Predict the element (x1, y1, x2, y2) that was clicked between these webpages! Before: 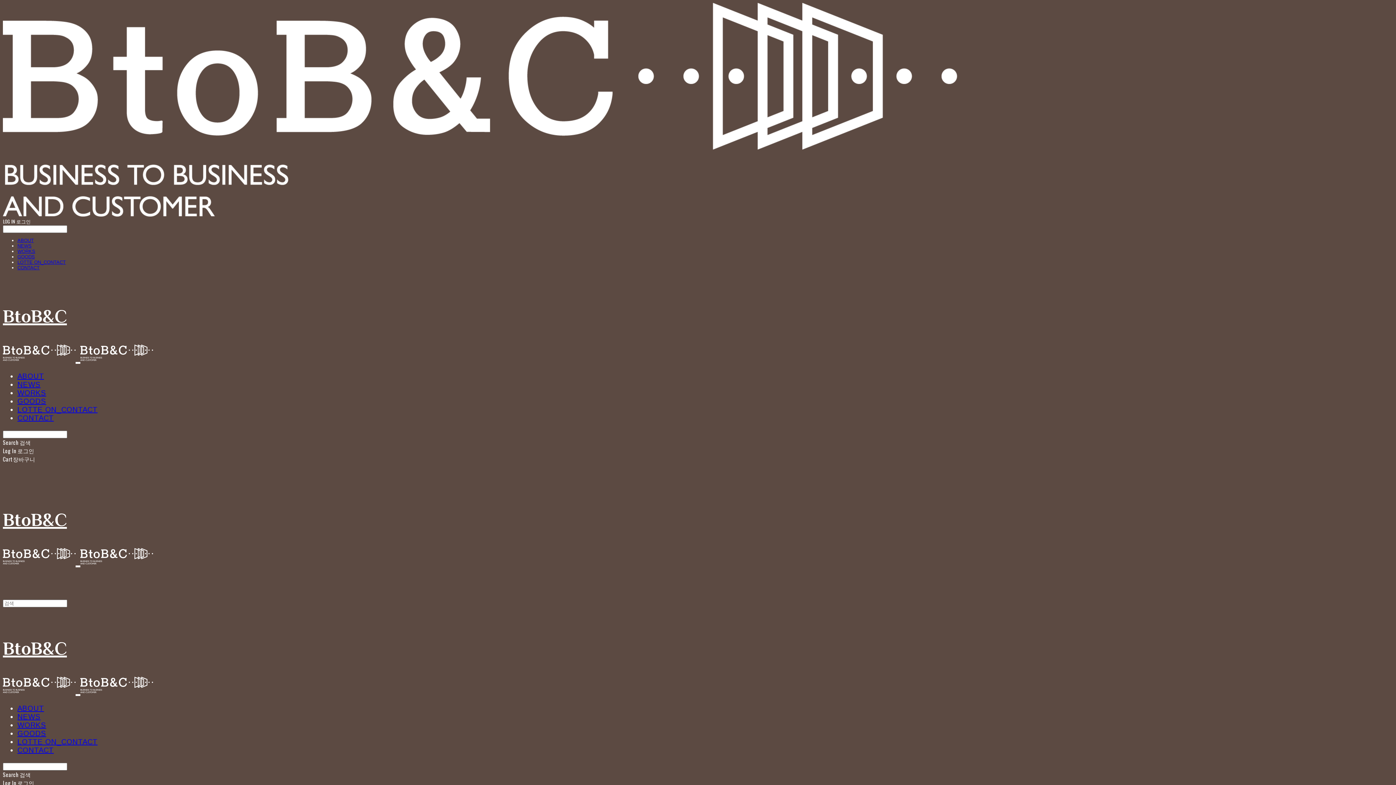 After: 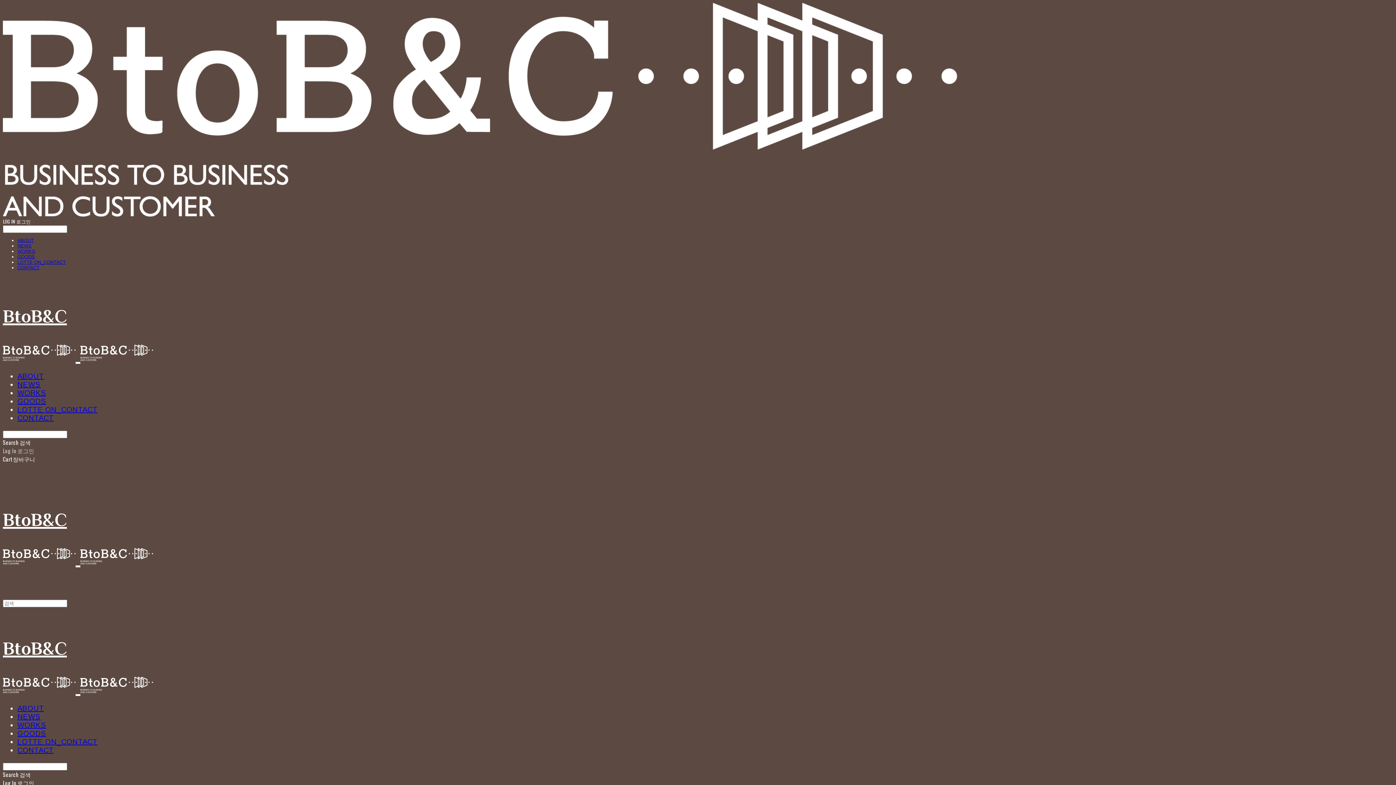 Action: bbox: (2, 446, 34, 454) label: Log In 로그인